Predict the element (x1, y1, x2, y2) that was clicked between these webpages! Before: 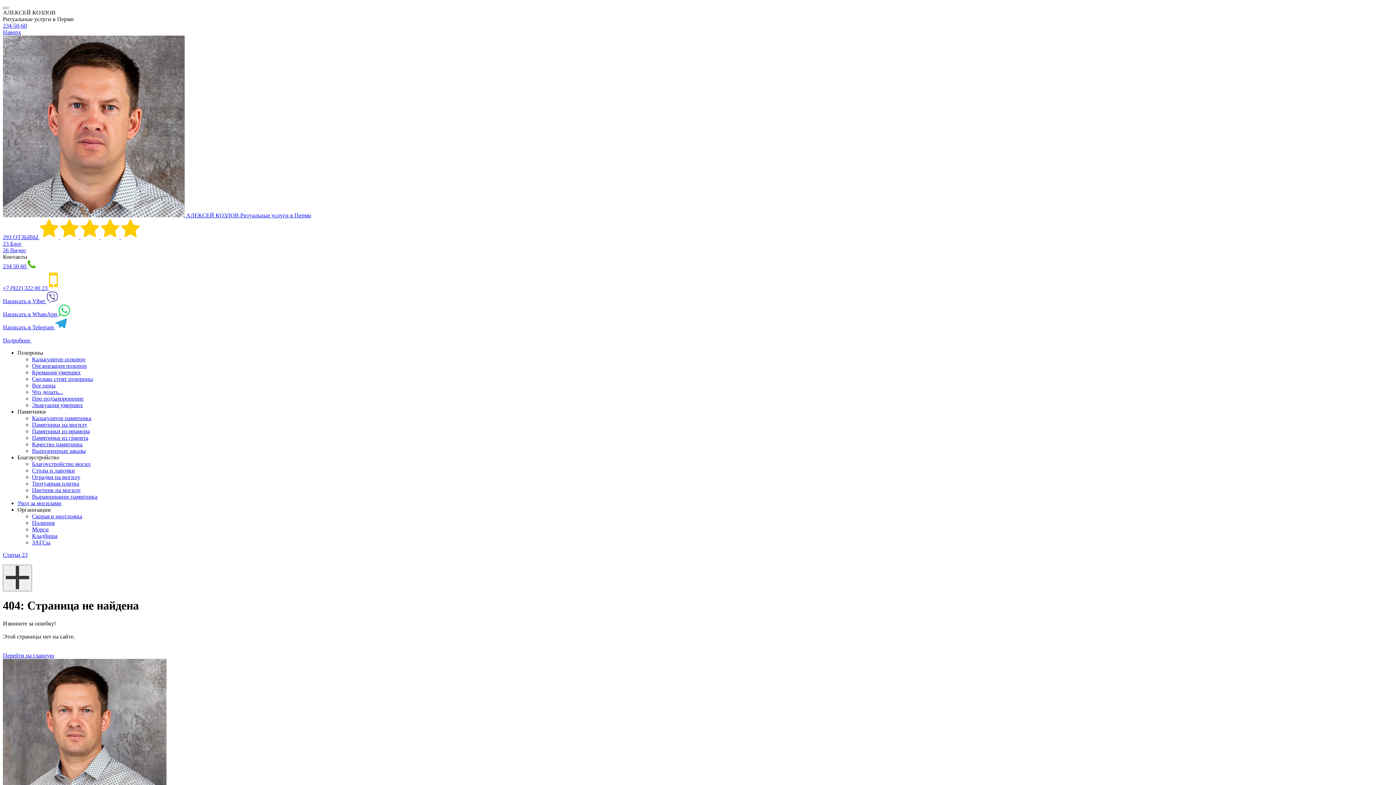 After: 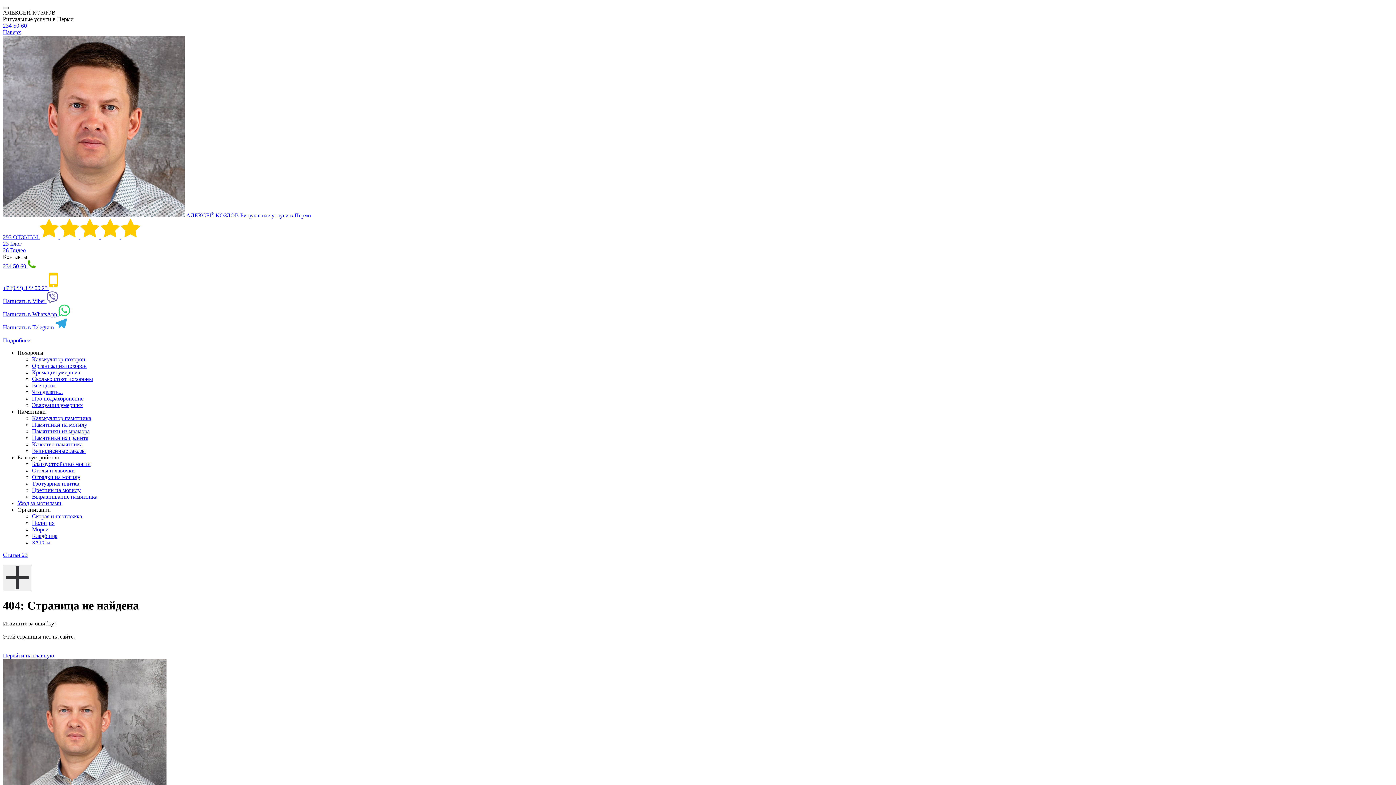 Action: bbox: (2, 6, 8, 9)